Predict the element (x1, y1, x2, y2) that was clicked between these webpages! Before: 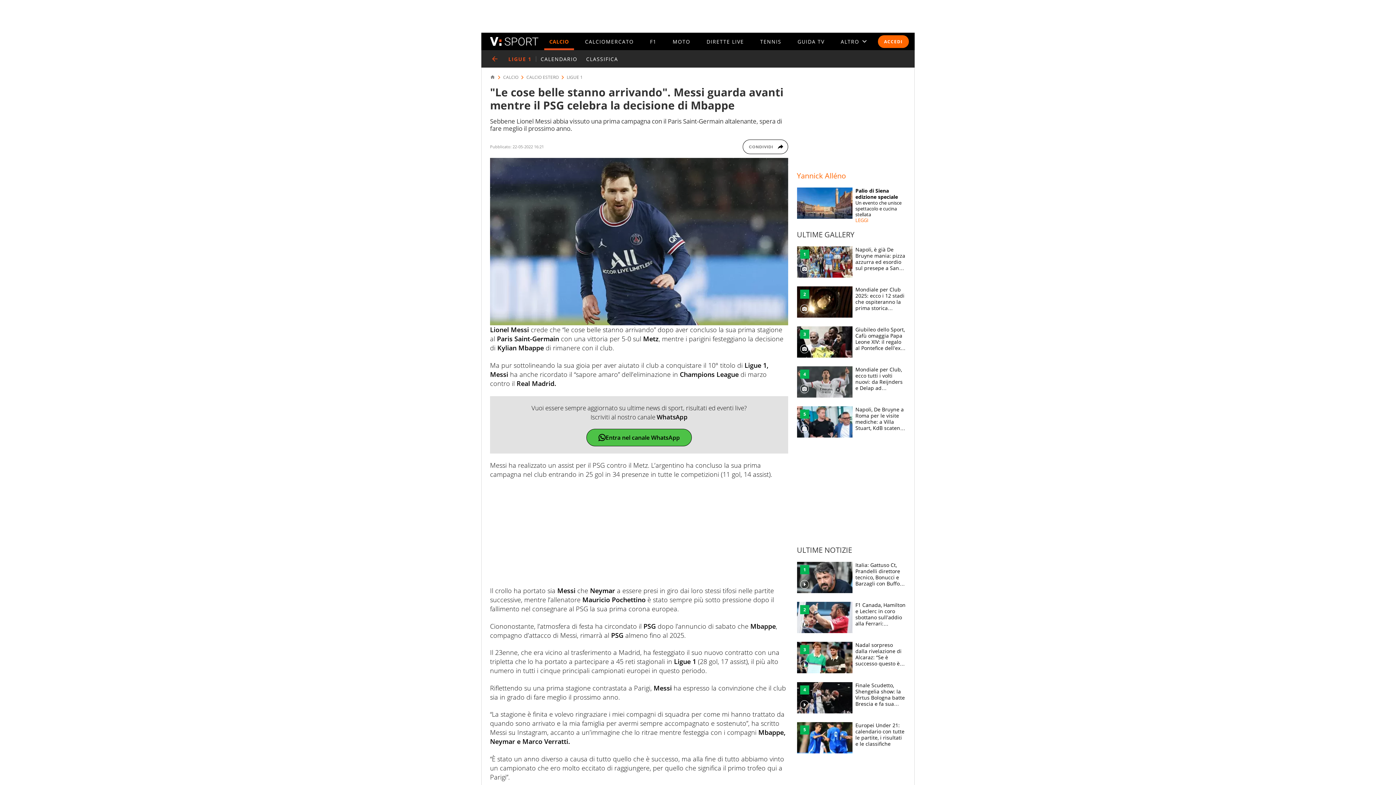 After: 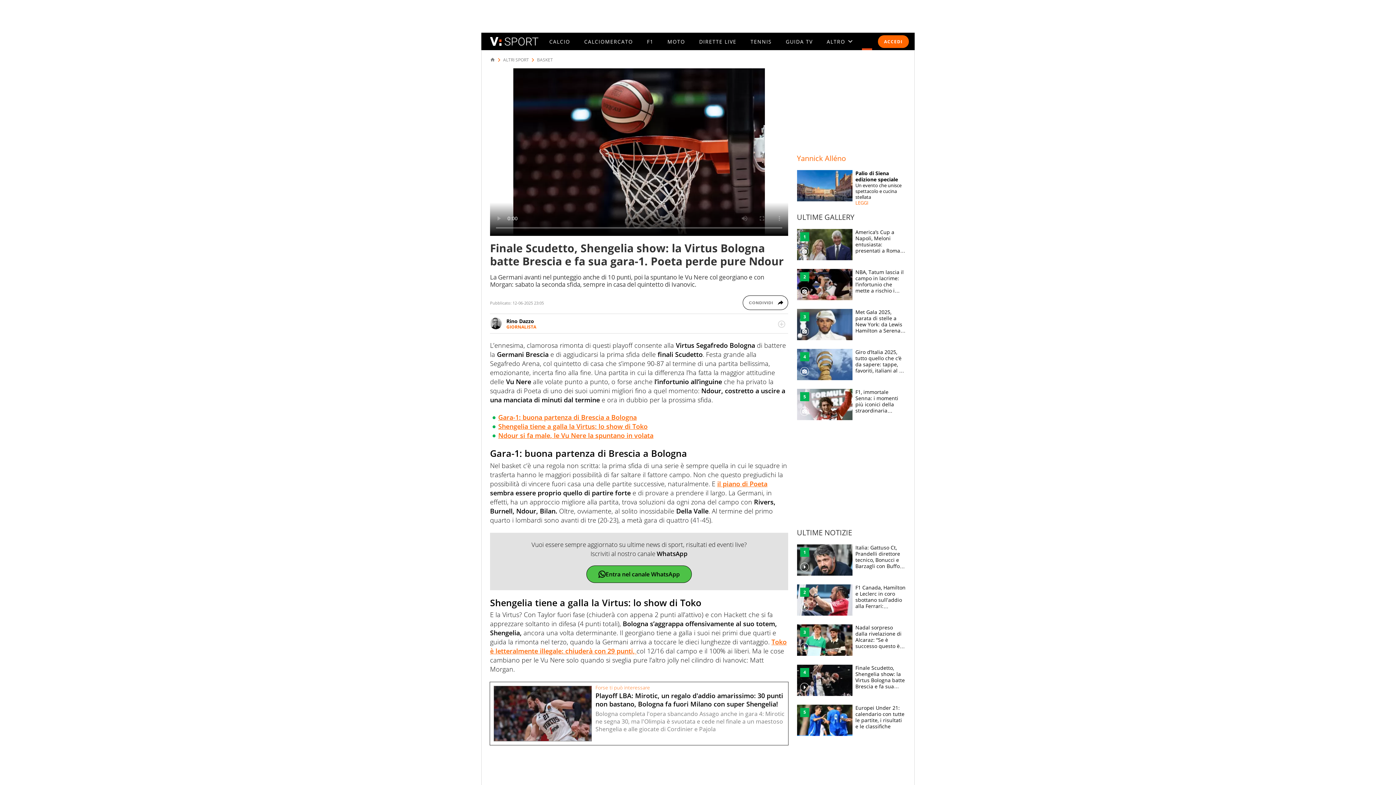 Action: bbox: (797, 682, 906, 713) label: Finale Scudetto, Shengelia show: la Virtus Bologna batte Brescia e fa sua gara-1. Poeta perde pure Ndour